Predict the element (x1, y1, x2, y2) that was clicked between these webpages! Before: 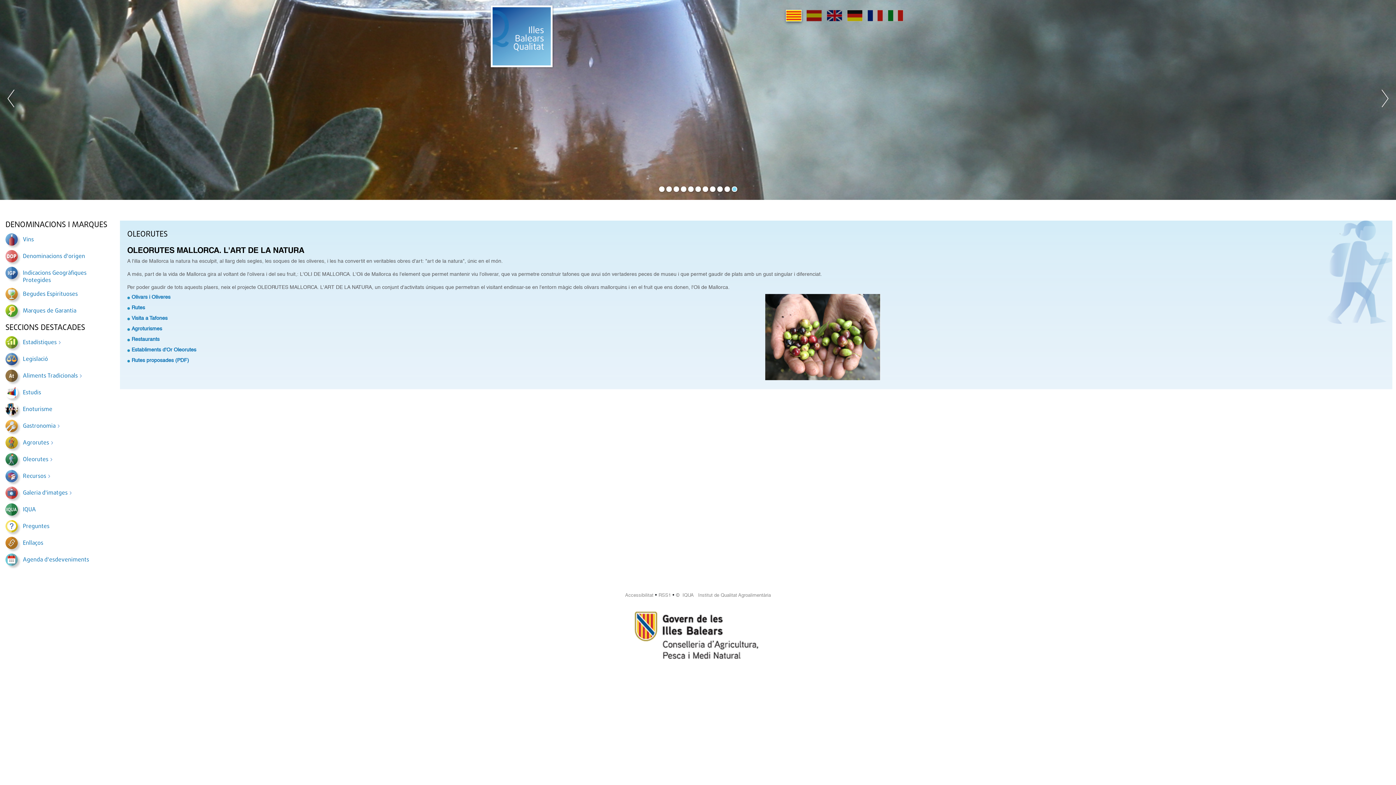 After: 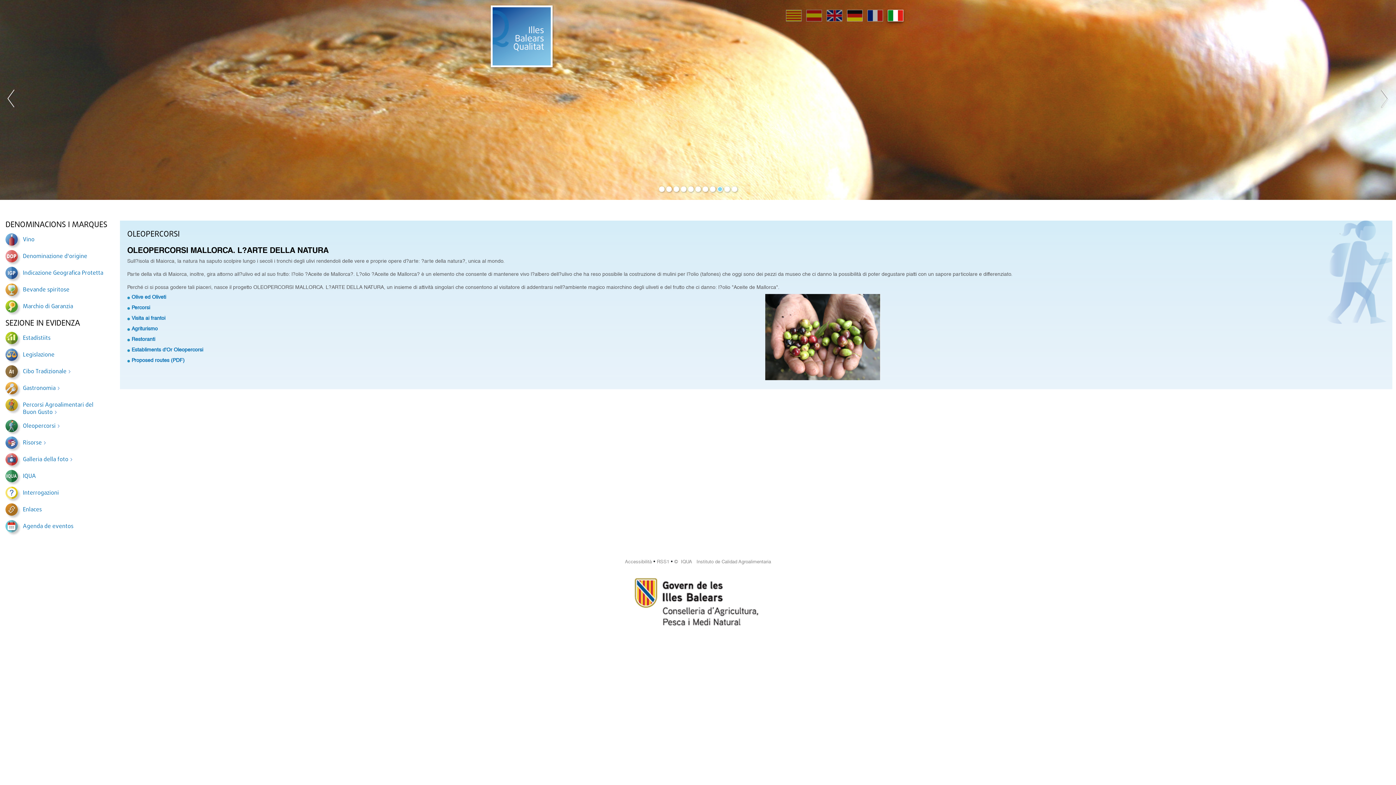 Action: bbox: (884, 7, 907, 26)